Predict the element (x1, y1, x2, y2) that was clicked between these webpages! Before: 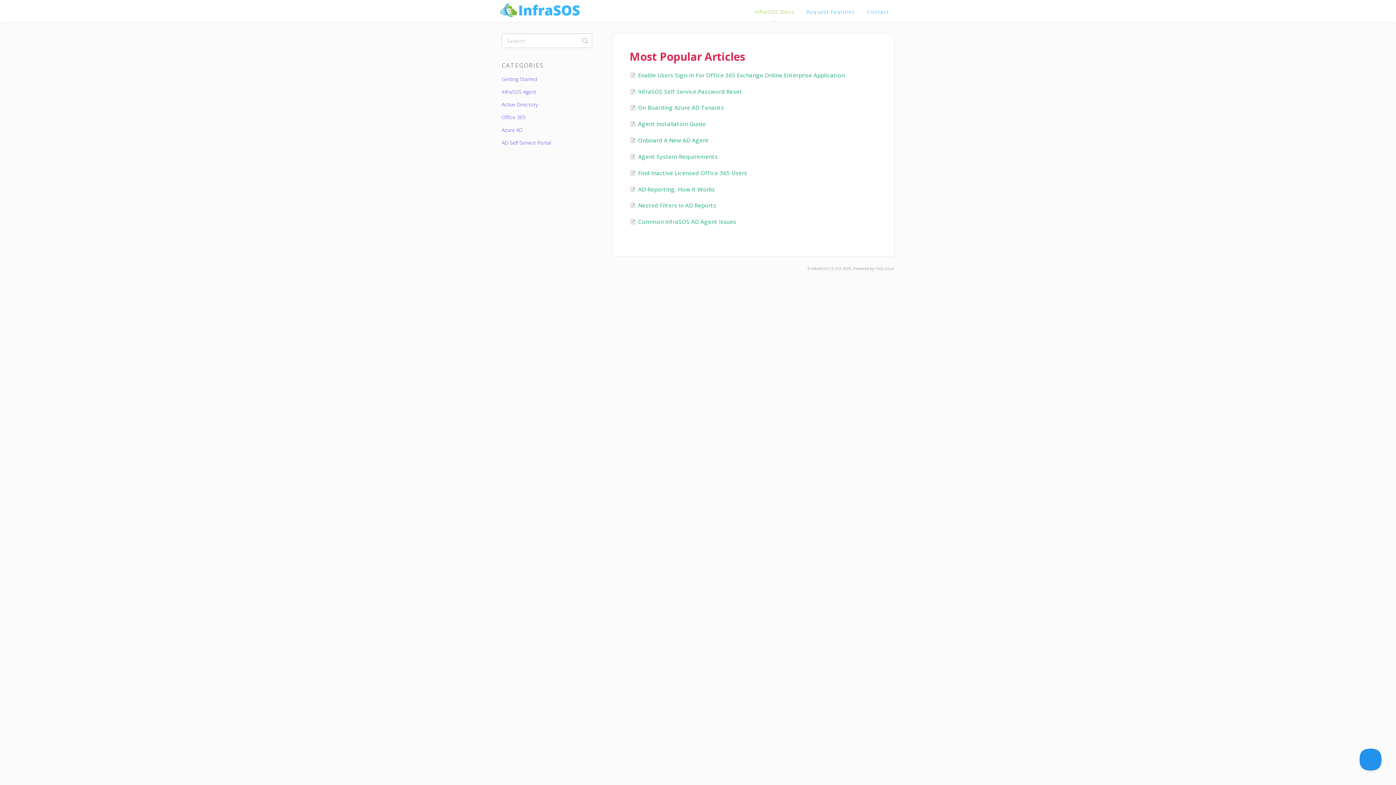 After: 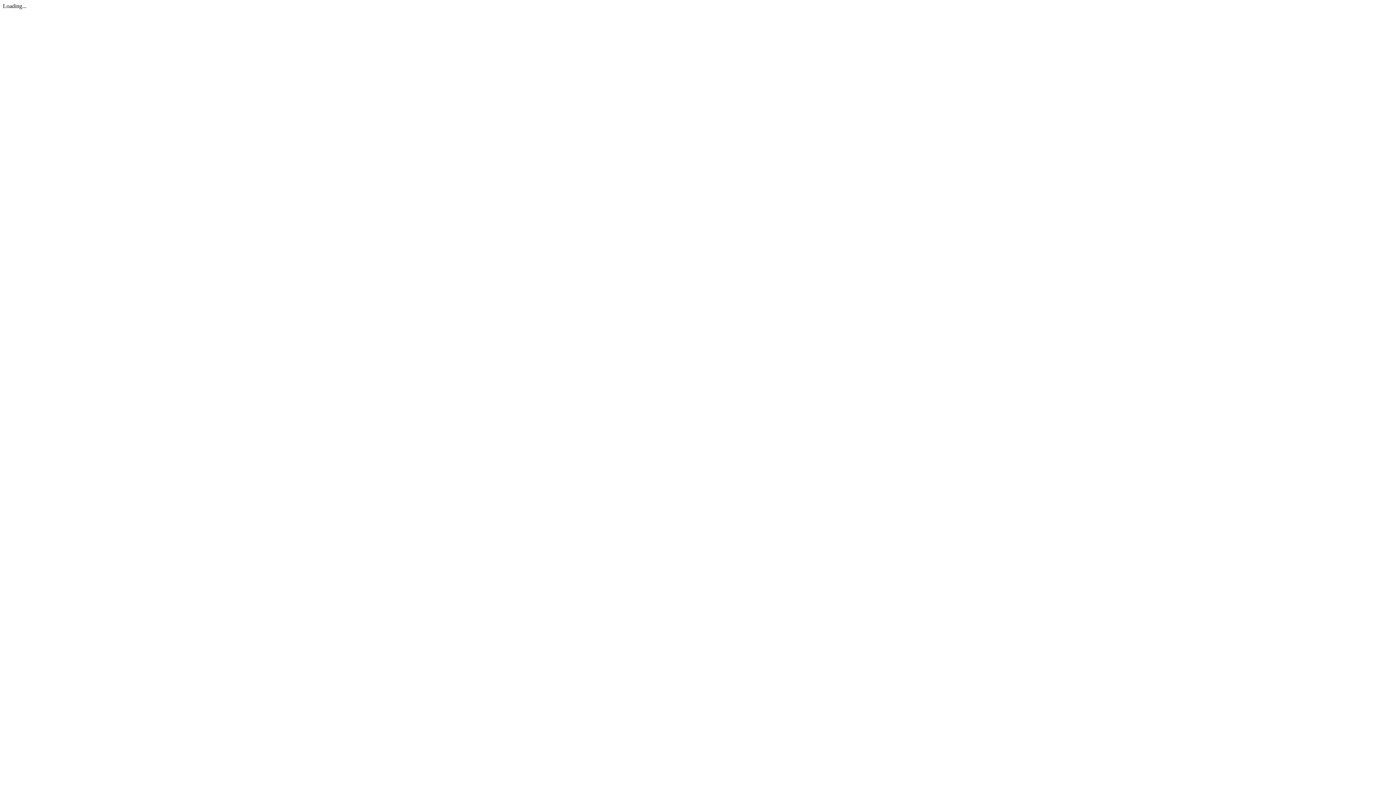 Action: label: Request Features bbox: (801, 2, 860, 21)